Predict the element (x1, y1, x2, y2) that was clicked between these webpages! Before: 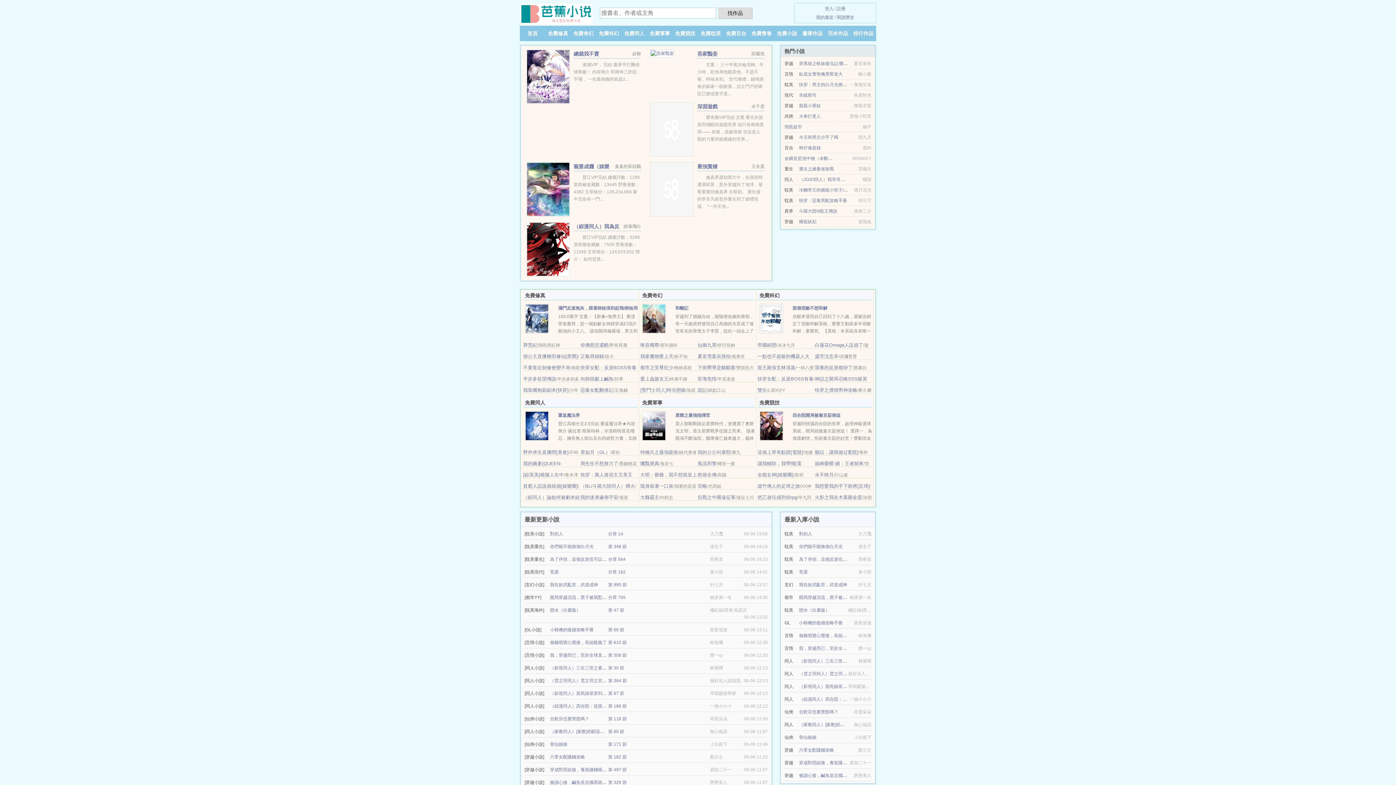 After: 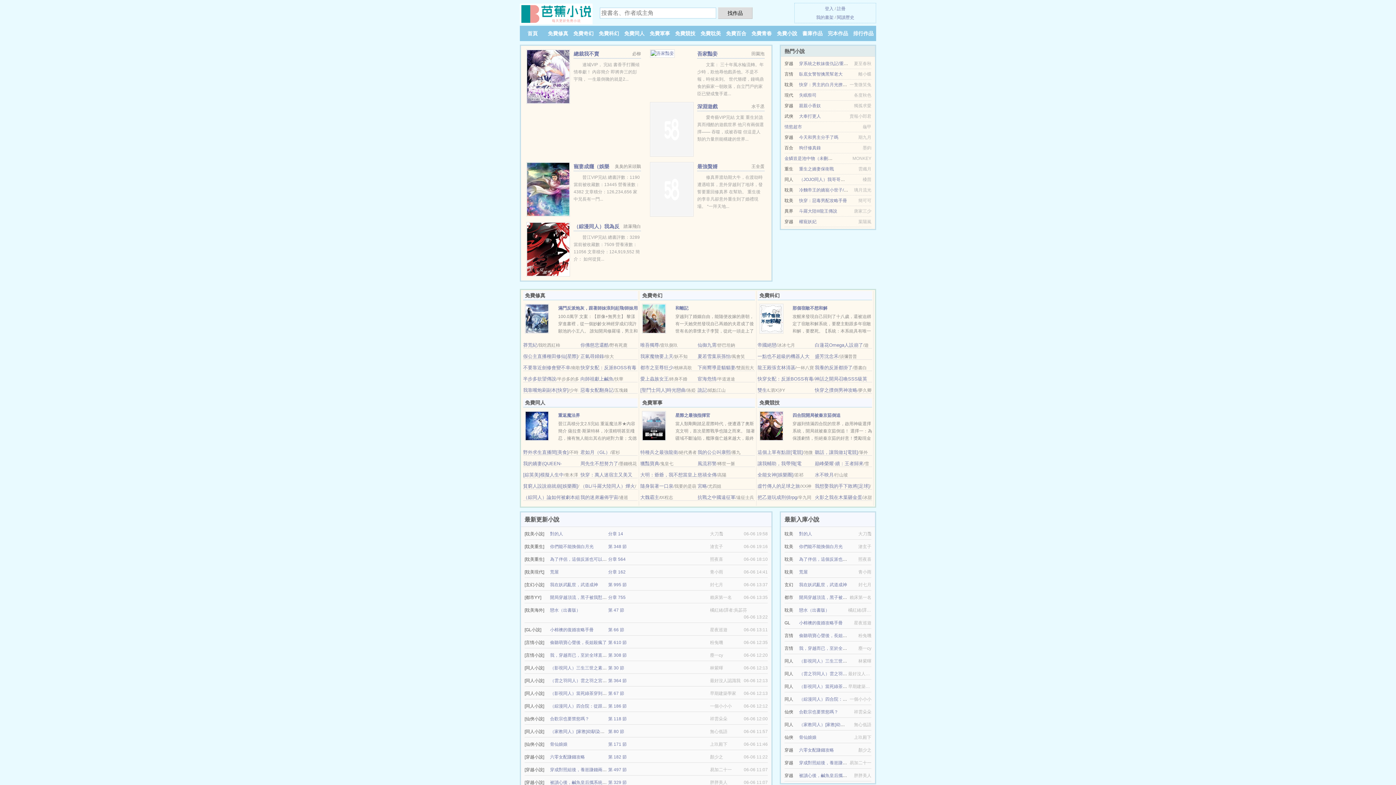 Action: label: 帝國絕戀 bbox: (757, 342, 776, 348)